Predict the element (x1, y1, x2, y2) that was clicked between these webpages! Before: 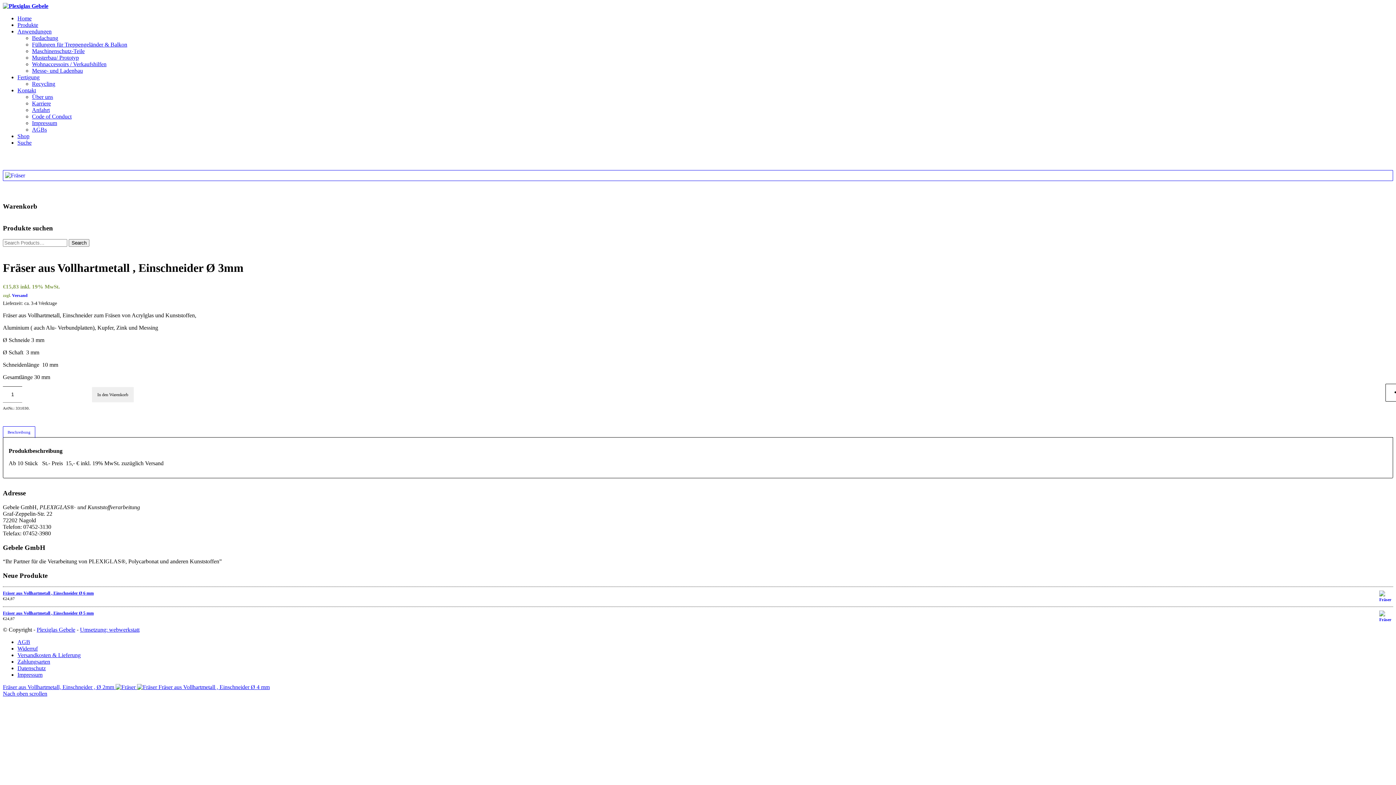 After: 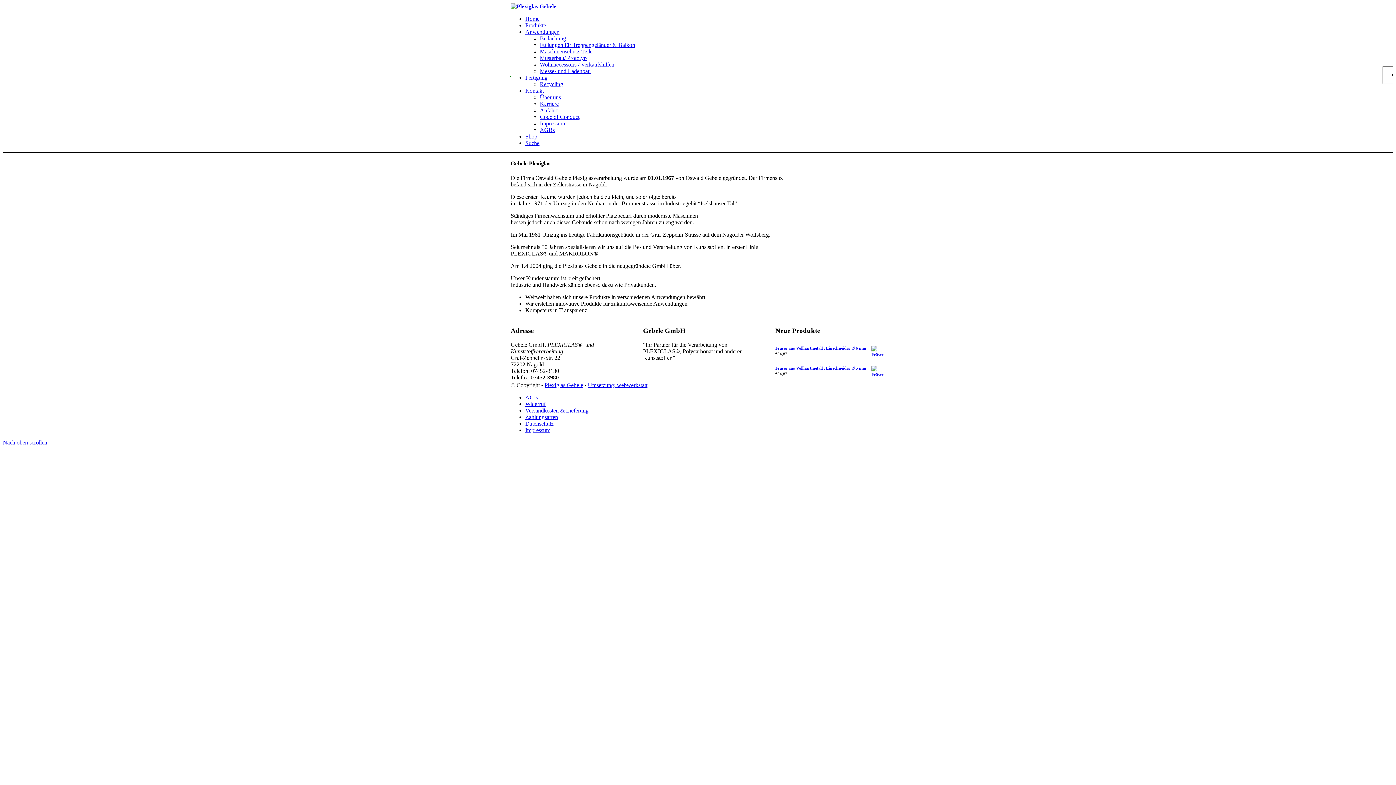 Action: label: Über uns bbox: (32, 93, 53, 100)